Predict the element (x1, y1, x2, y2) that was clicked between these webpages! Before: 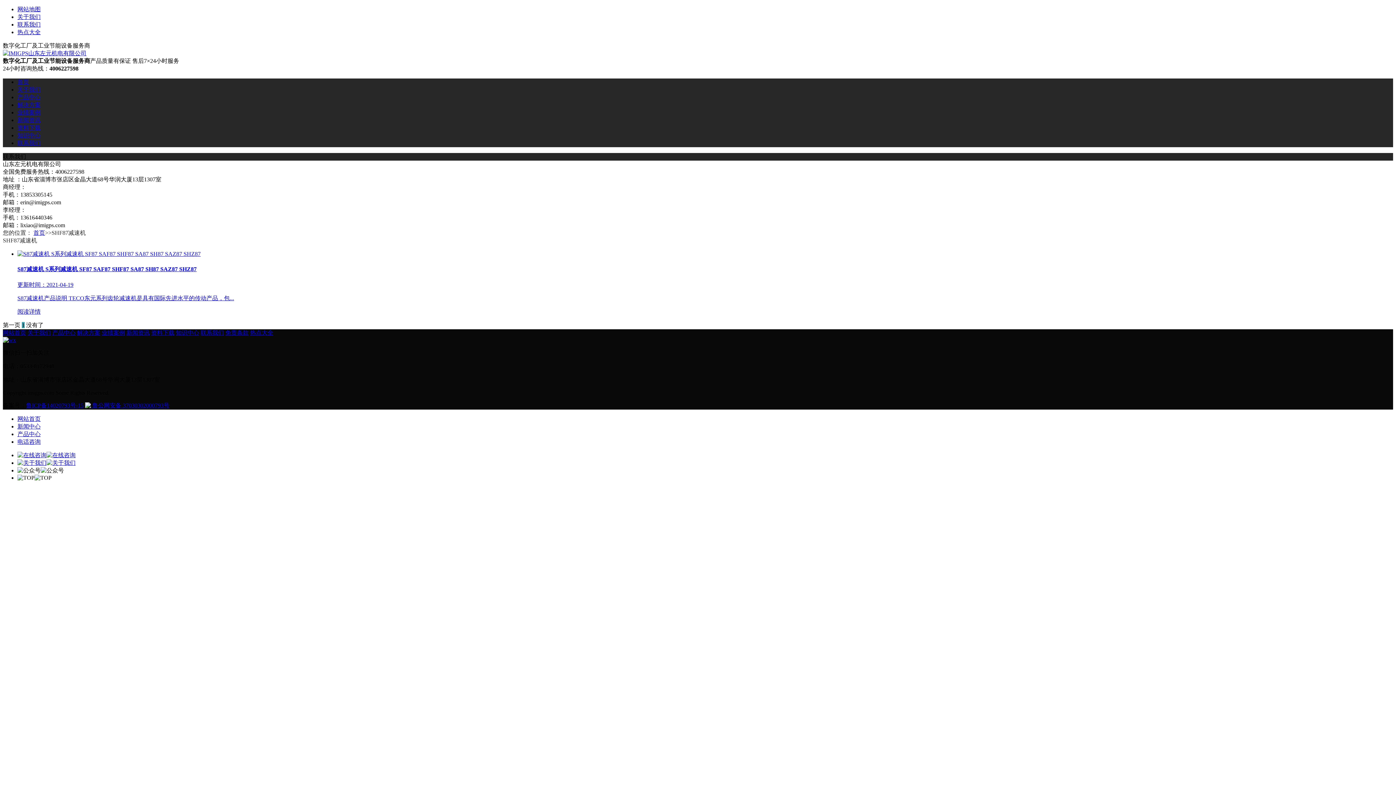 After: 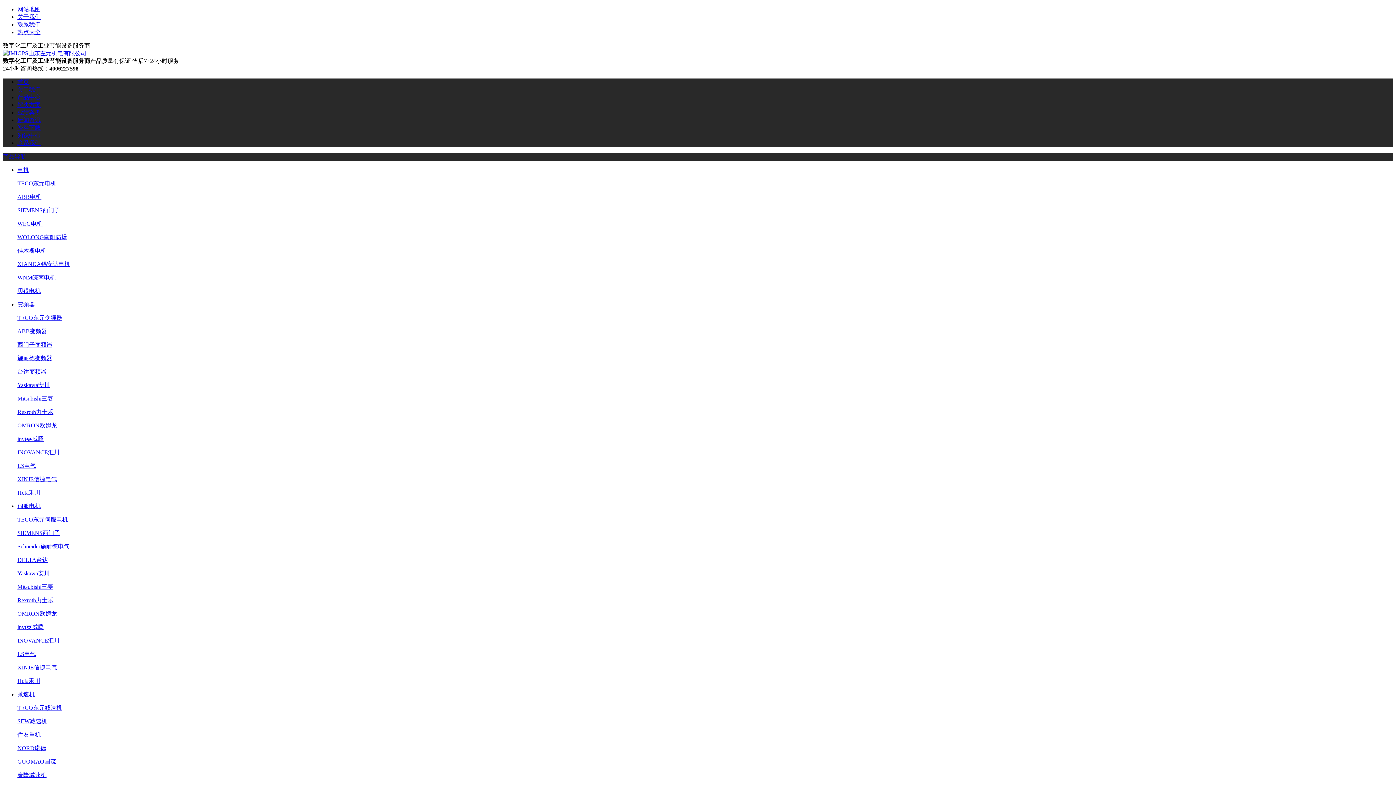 Action: bbox: (17, 94, 40, 100) label: 产品中心